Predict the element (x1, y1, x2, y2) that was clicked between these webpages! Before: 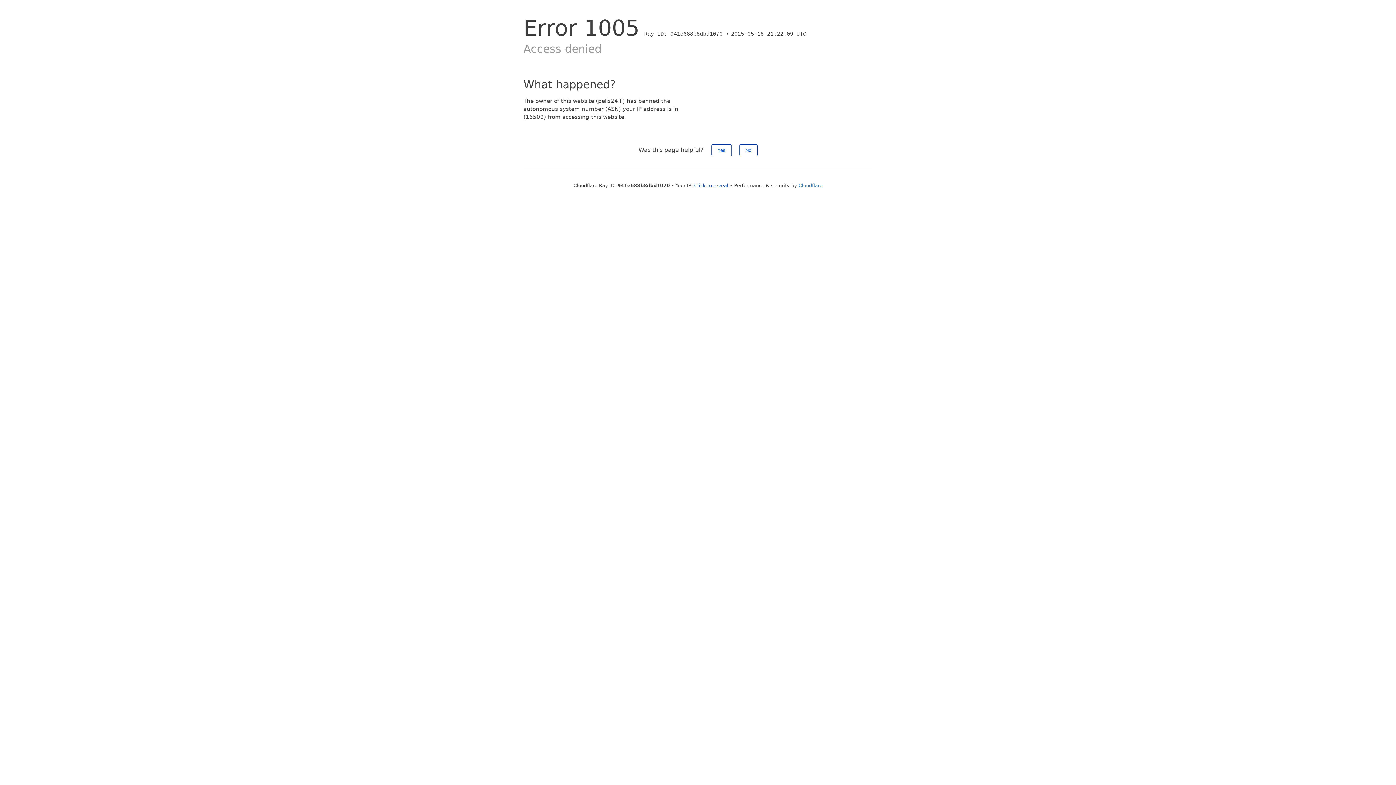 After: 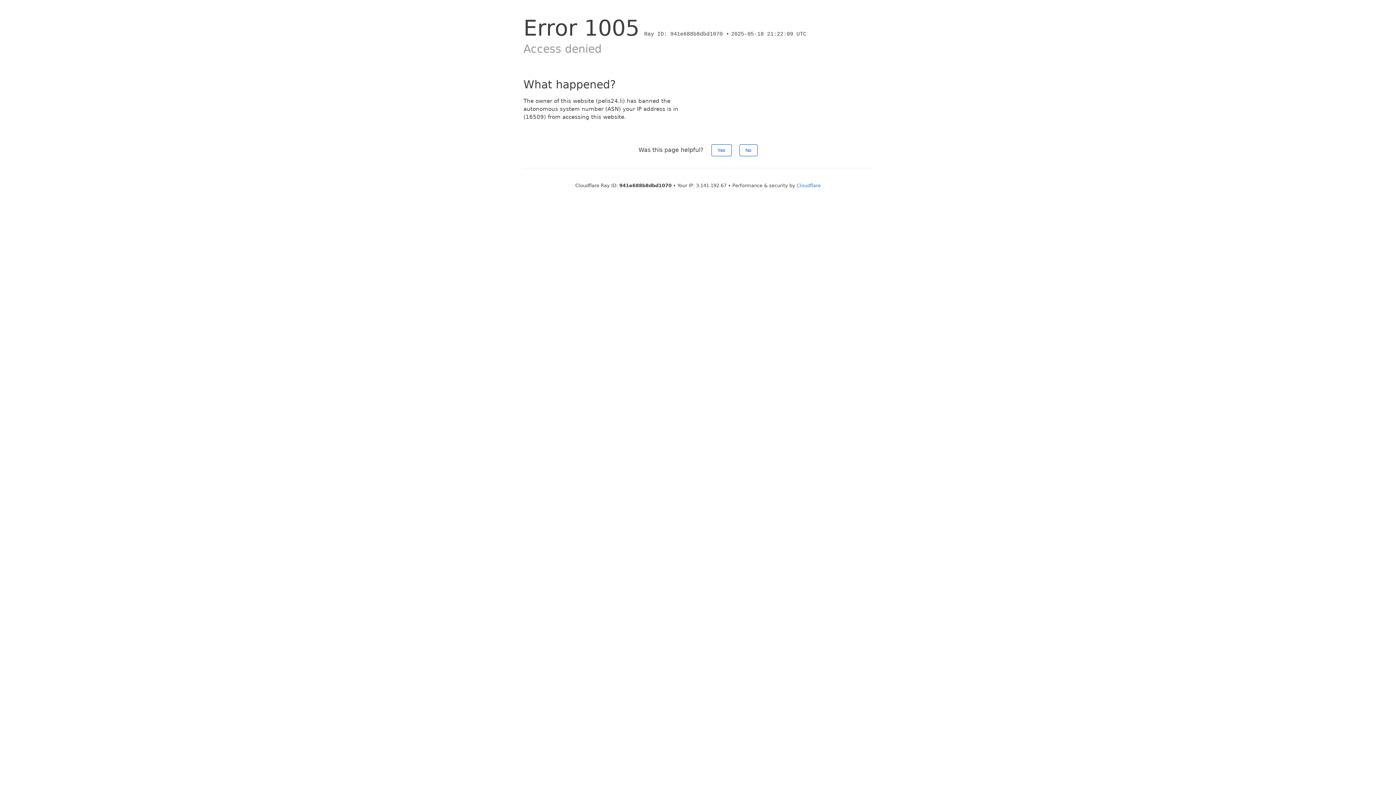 Action: bbox: (694, 182, 728, 188) label: Click to reveal